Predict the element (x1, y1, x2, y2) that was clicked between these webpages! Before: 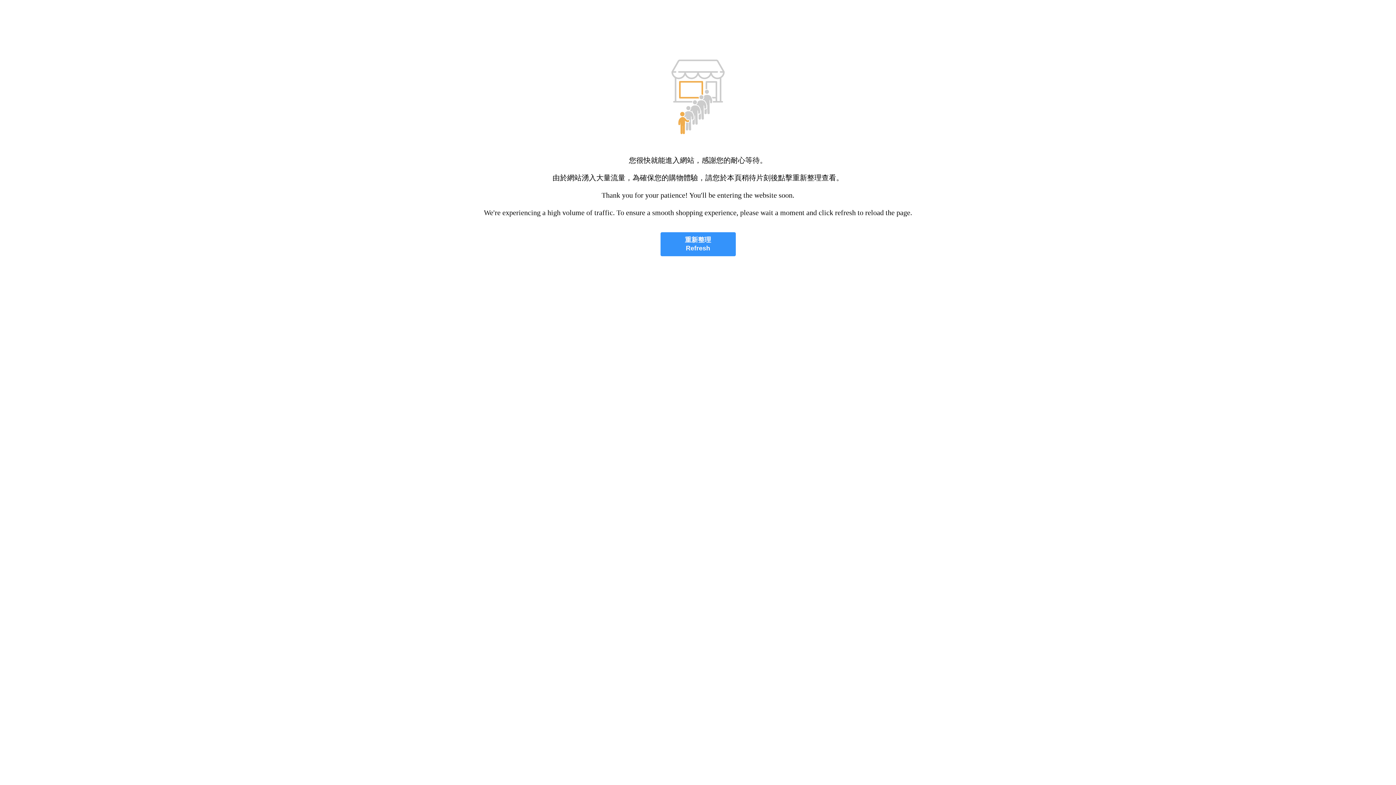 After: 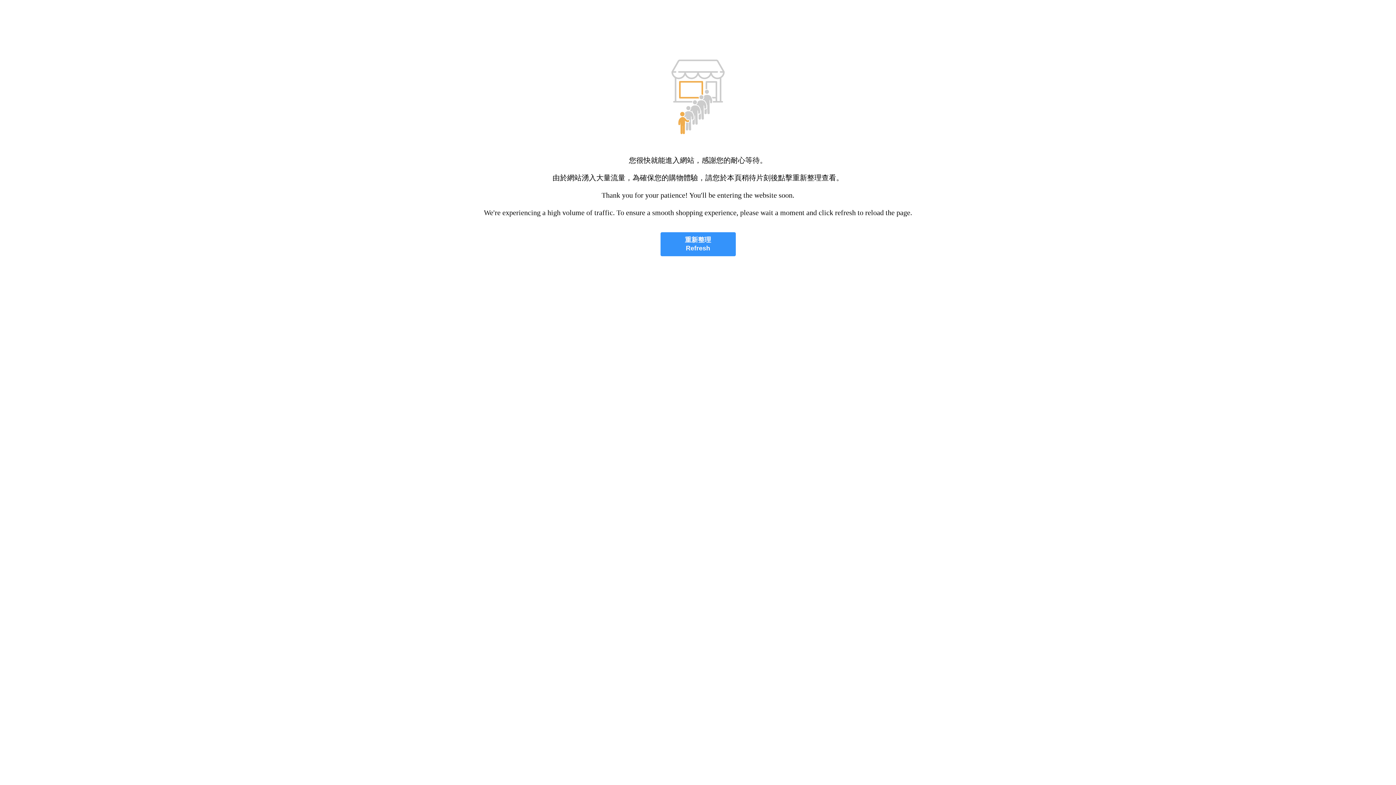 Action: bbox: (660, 232, 735, 256) label: 重新整理
Refresh